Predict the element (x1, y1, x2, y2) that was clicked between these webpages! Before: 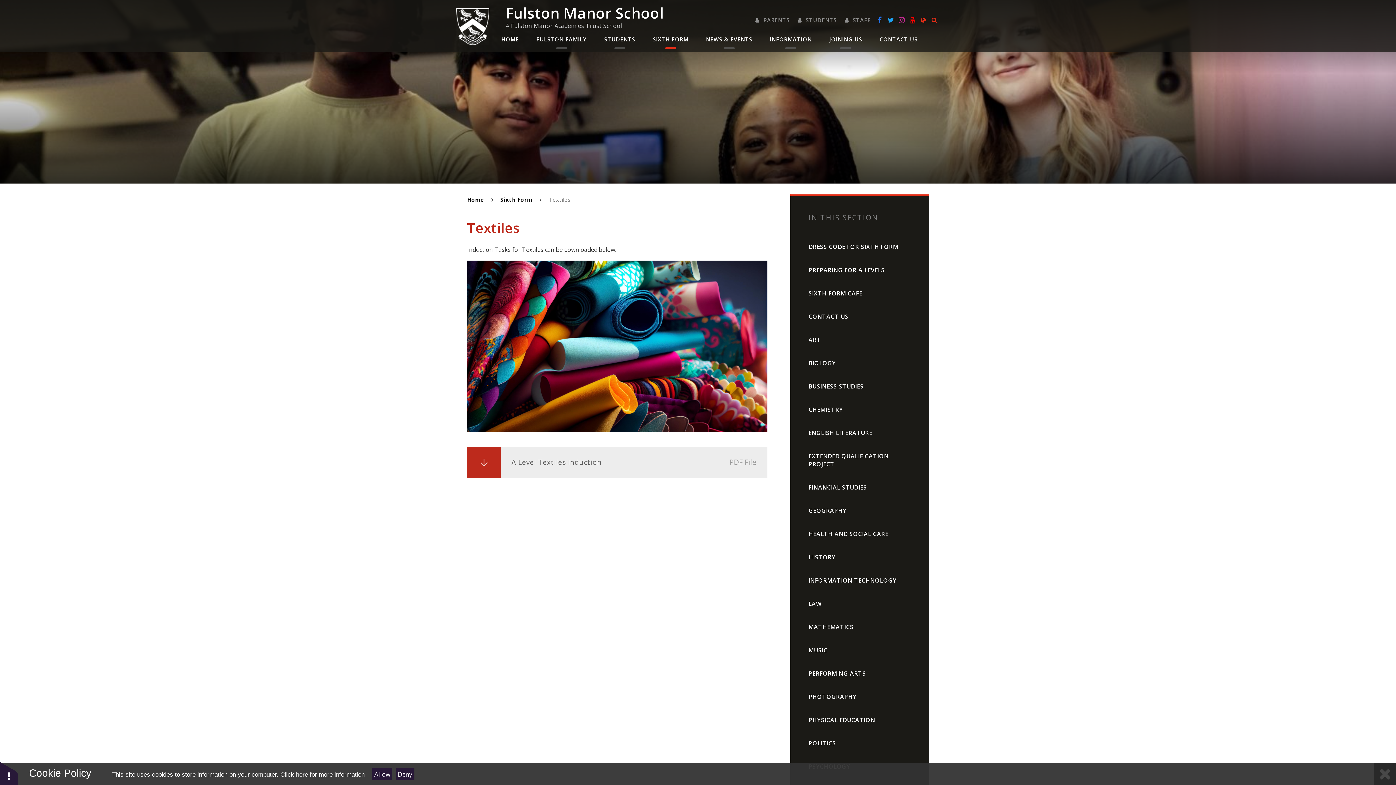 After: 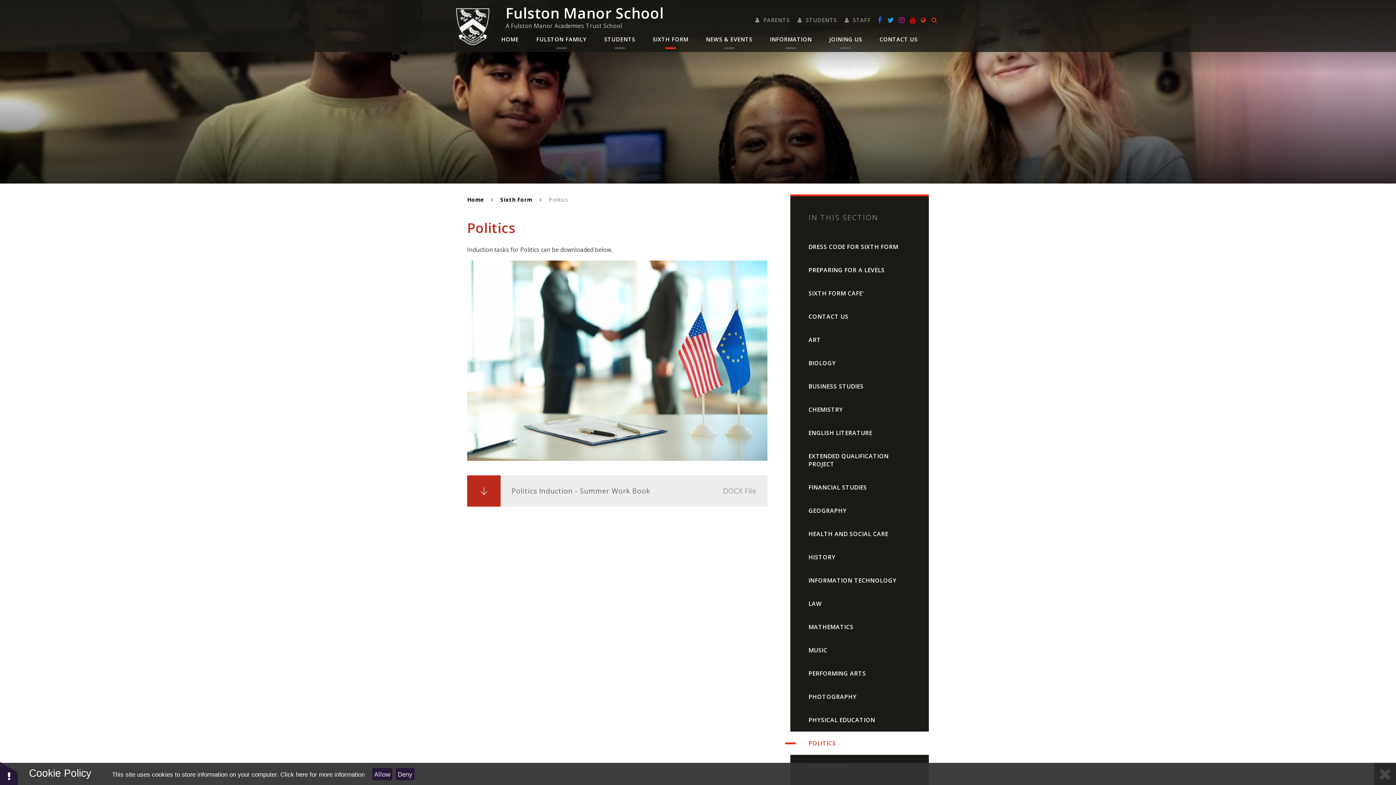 Action: bbox: (790, 732, 929, 755) label: POLITICS